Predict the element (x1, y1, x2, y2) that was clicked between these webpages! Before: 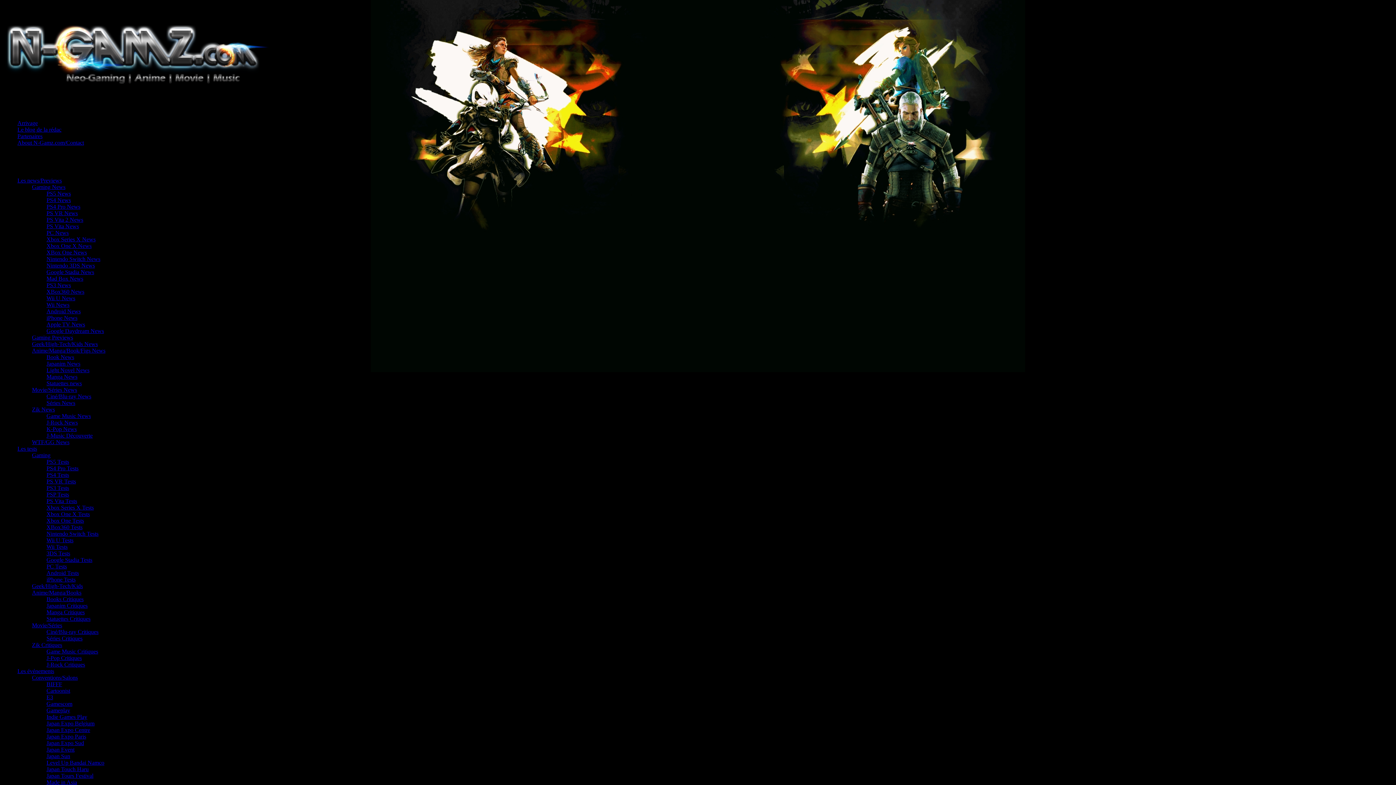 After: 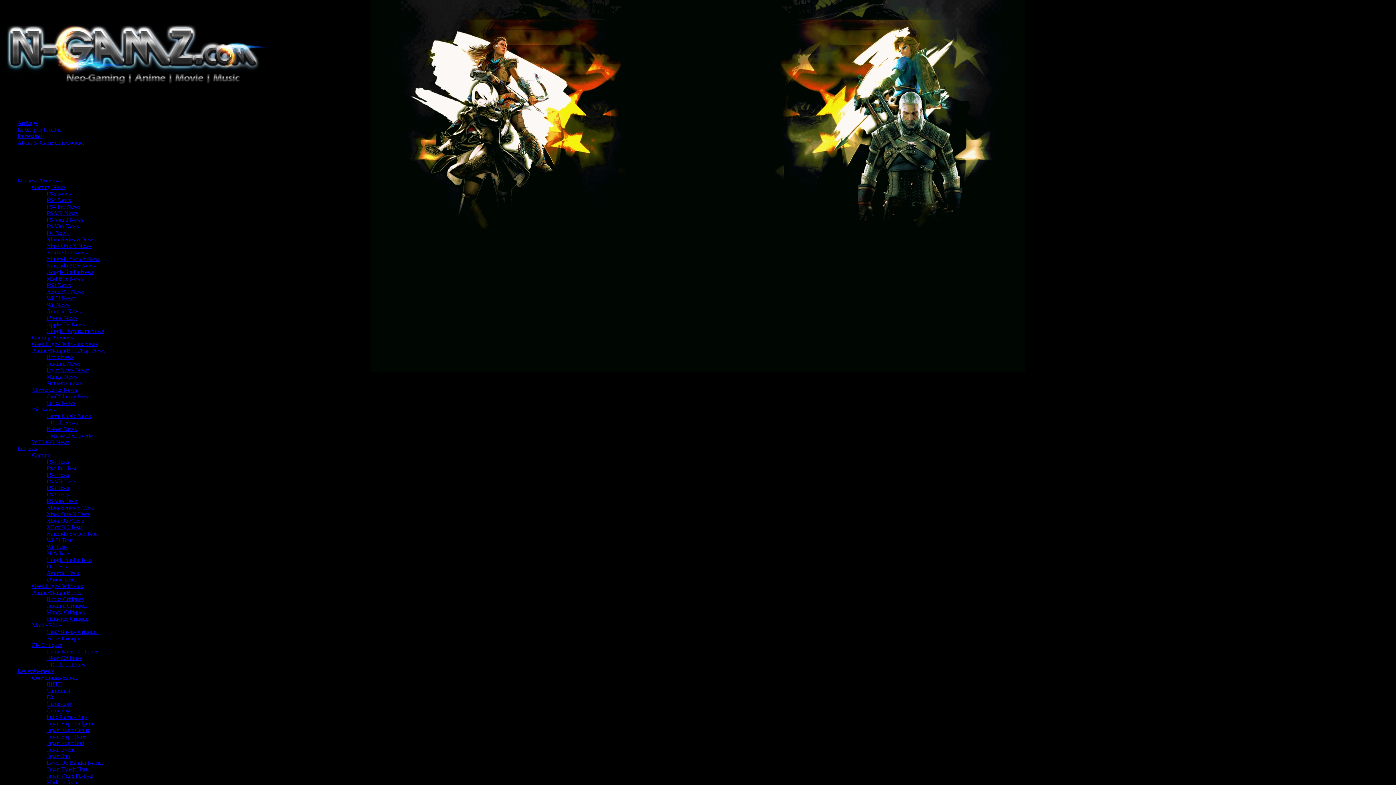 Action: bbox: (46, 511, 89, 517) label: Xbox One X Tests